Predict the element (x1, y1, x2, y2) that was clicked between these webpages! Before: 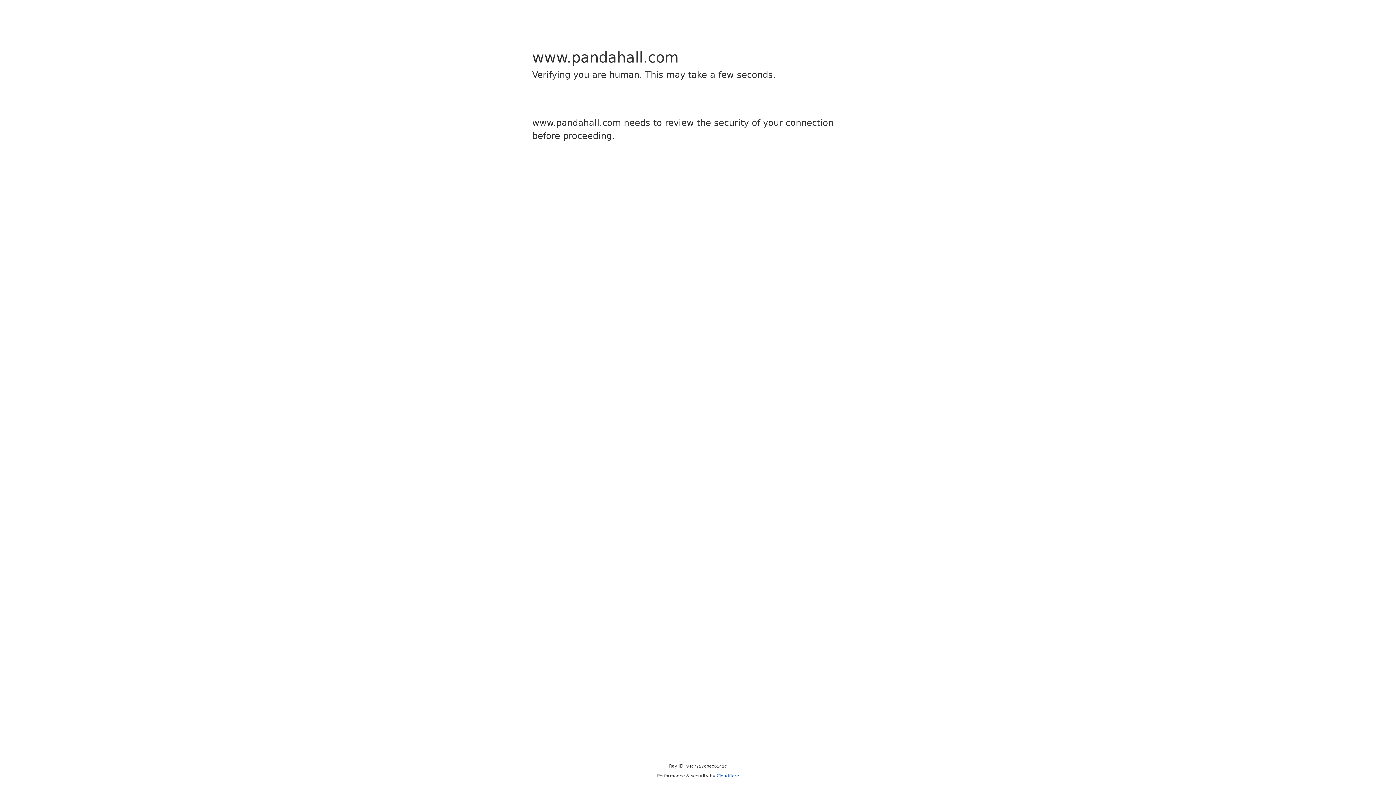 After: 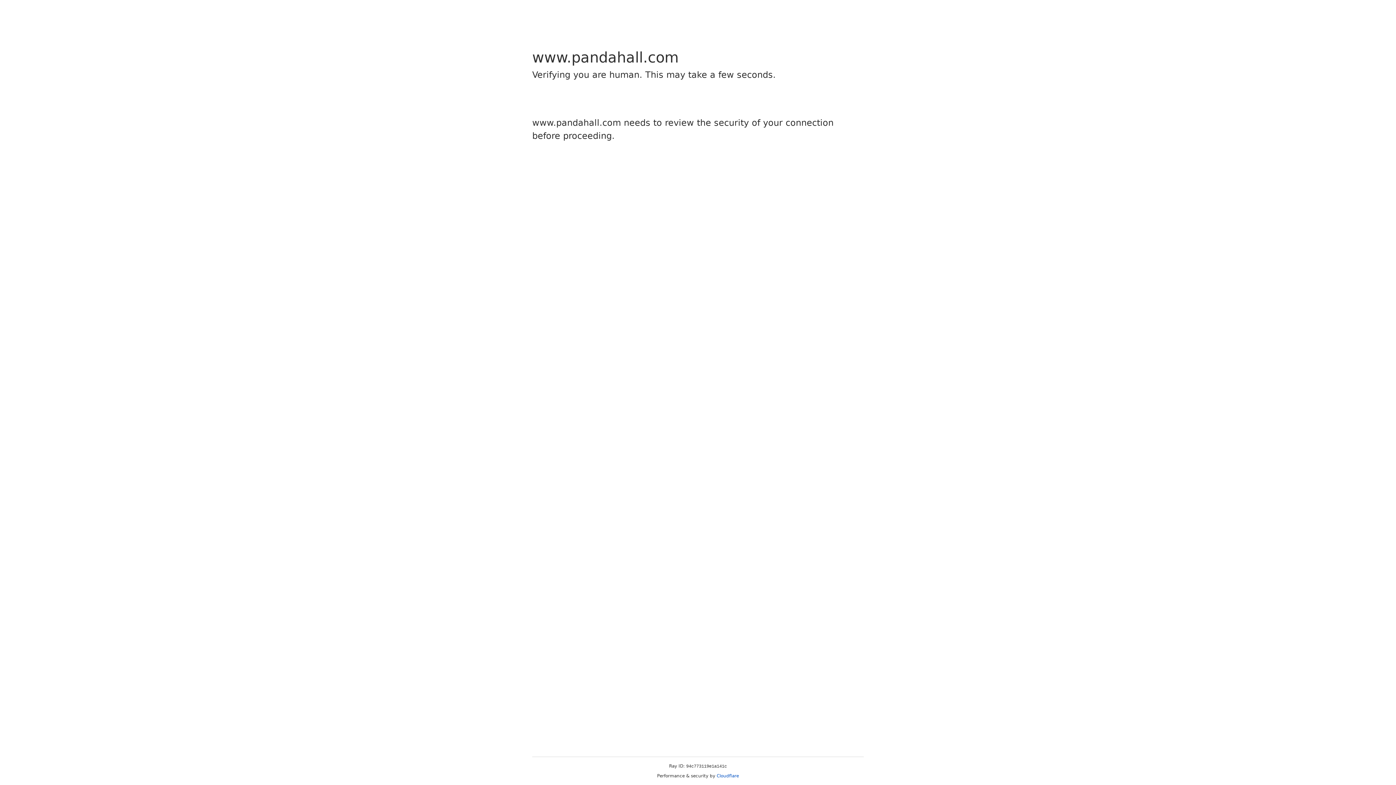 Action: bbox: (716, 773, 739, 778) label: Cloudflare